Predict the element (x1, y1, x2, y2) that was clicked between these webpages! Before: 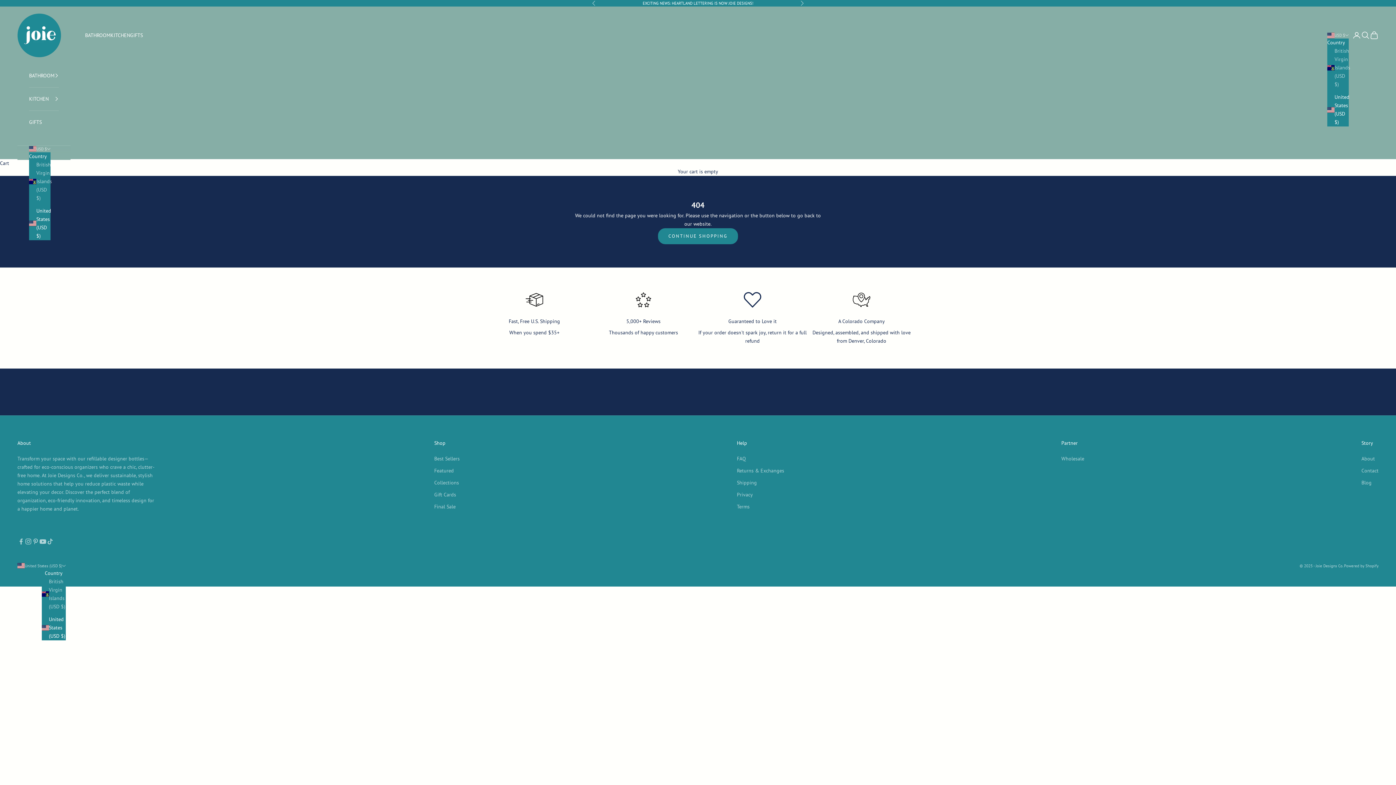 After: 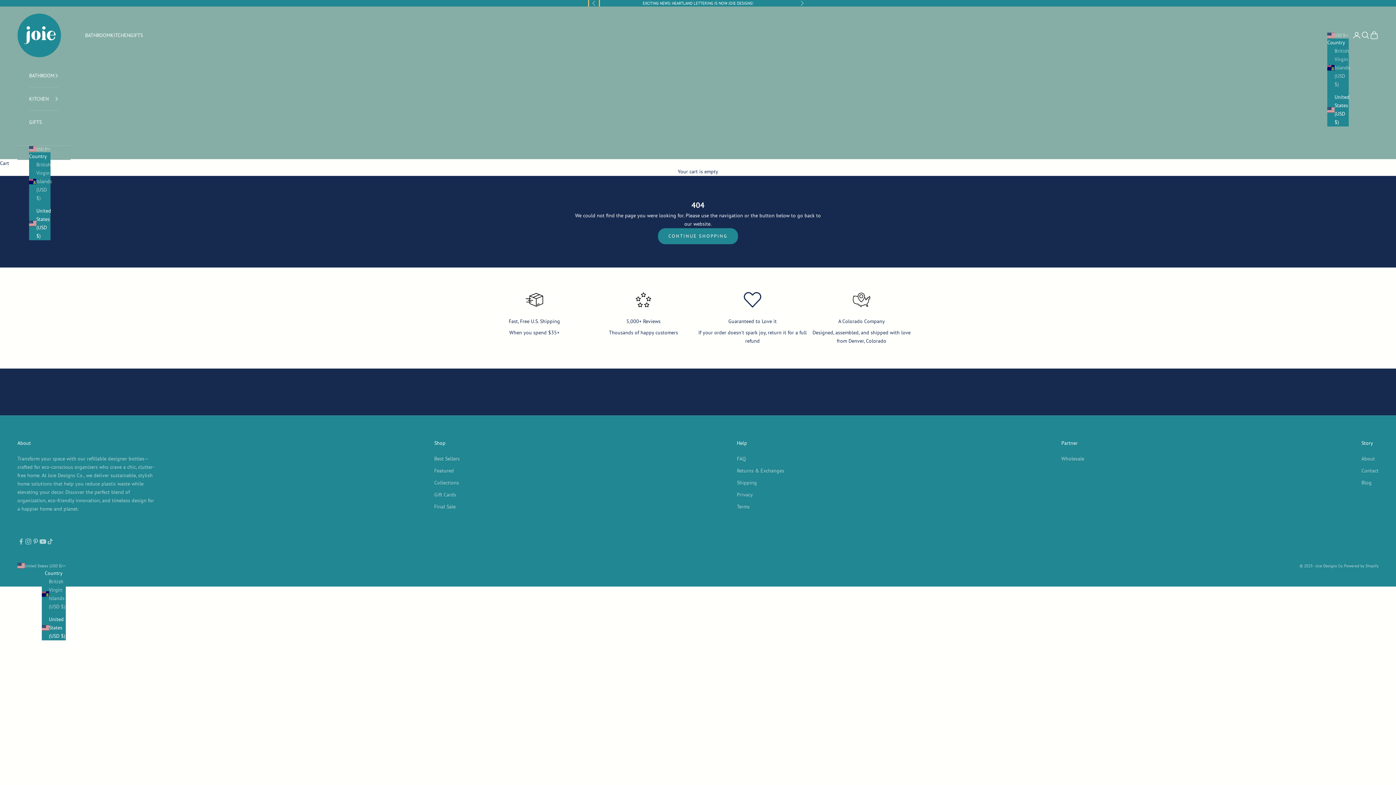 Action: label: Previous bbox: (592, 0, 596, 6)